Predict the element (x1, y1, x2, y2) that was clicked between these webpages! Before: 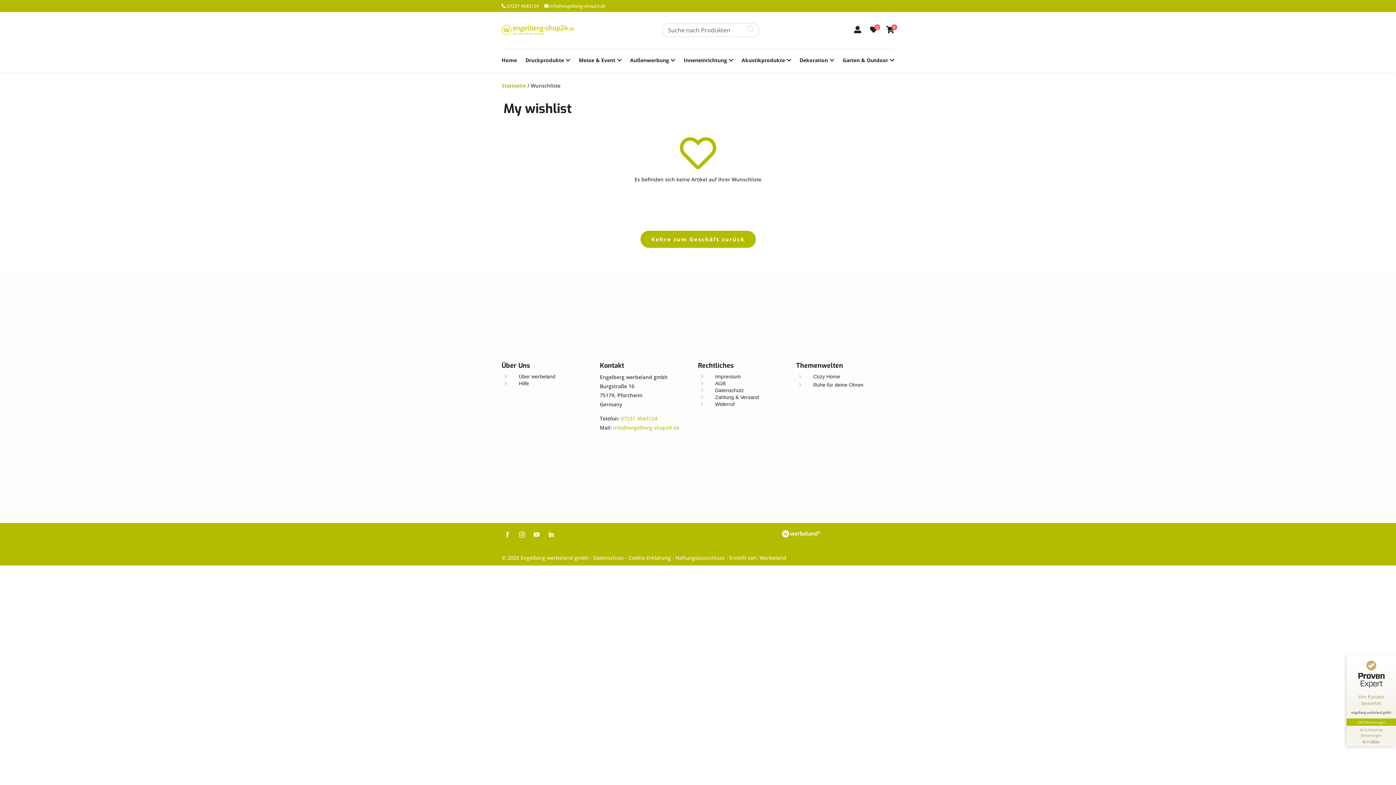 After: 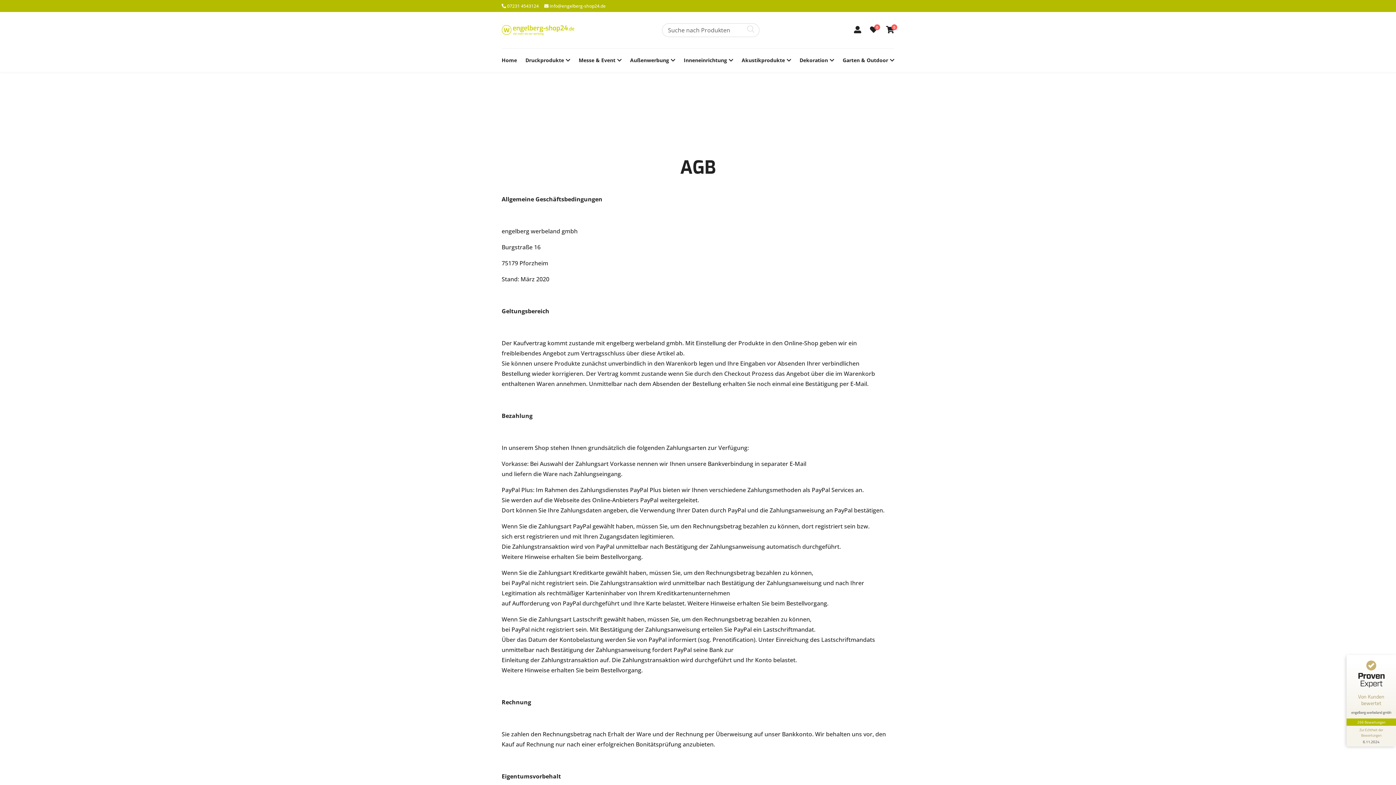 Action: bbox: (698, 379, 709, 387) label: 5